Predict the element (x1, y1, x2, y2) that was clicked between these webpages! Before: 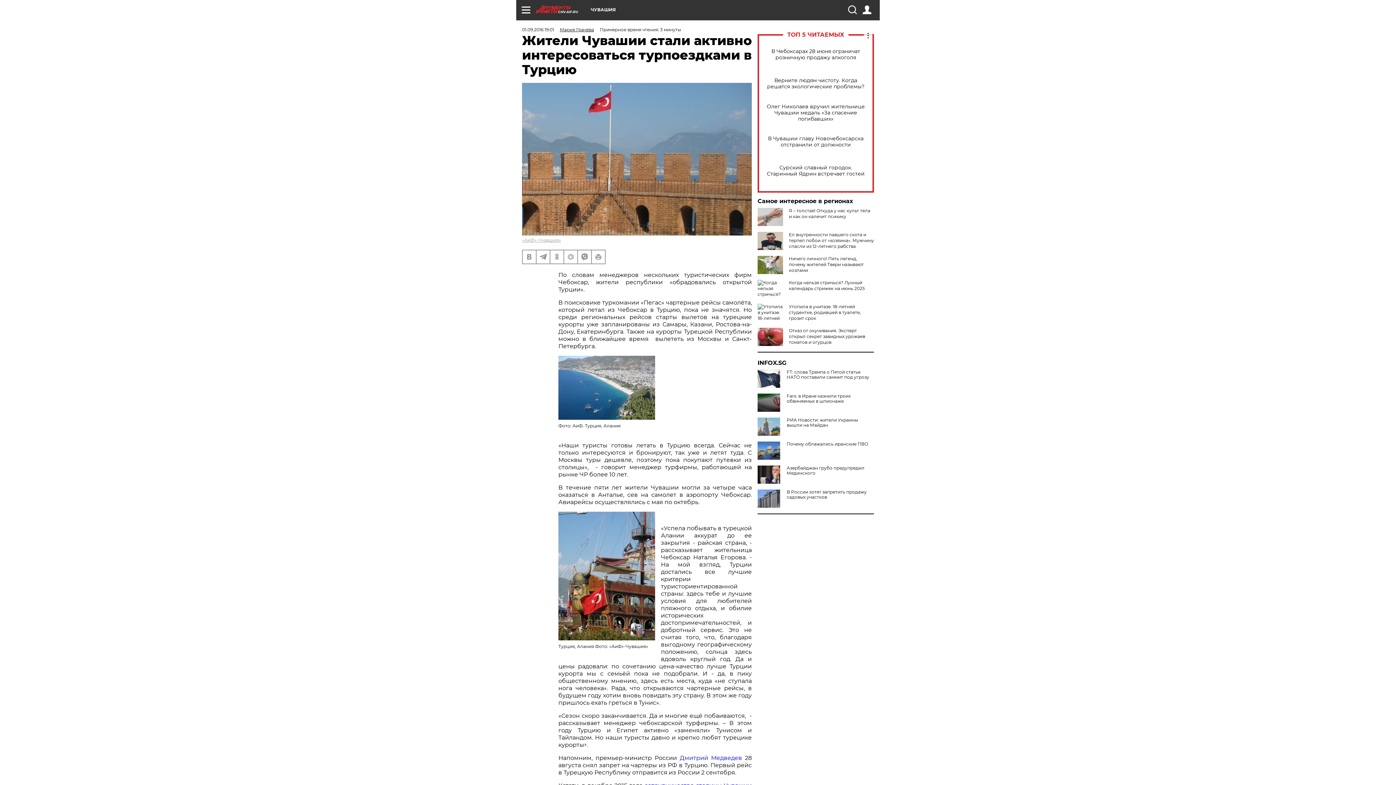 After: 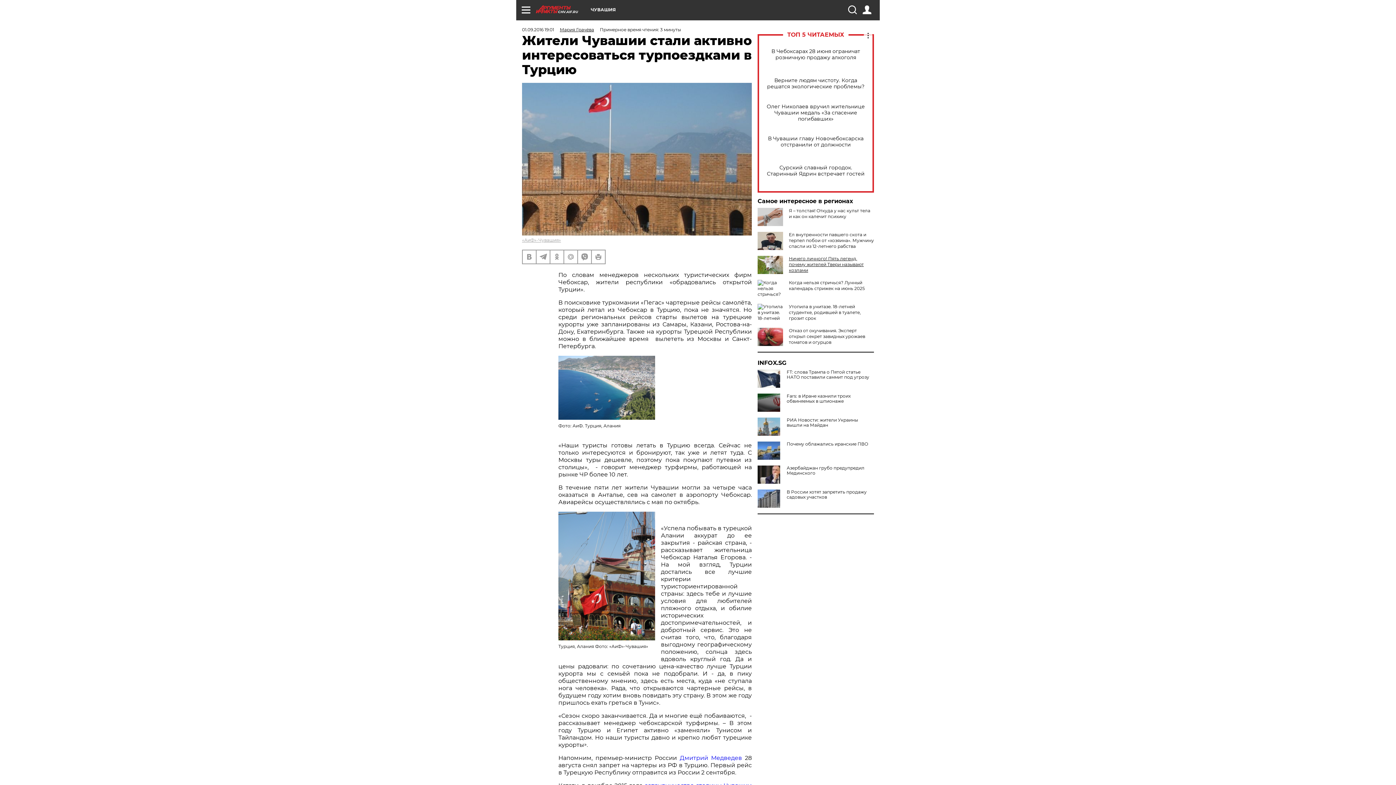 Action: label: Ничего личного! Пять легенд, почему жителей Твери называют козлами bbox: (789, 256, 864, 273)